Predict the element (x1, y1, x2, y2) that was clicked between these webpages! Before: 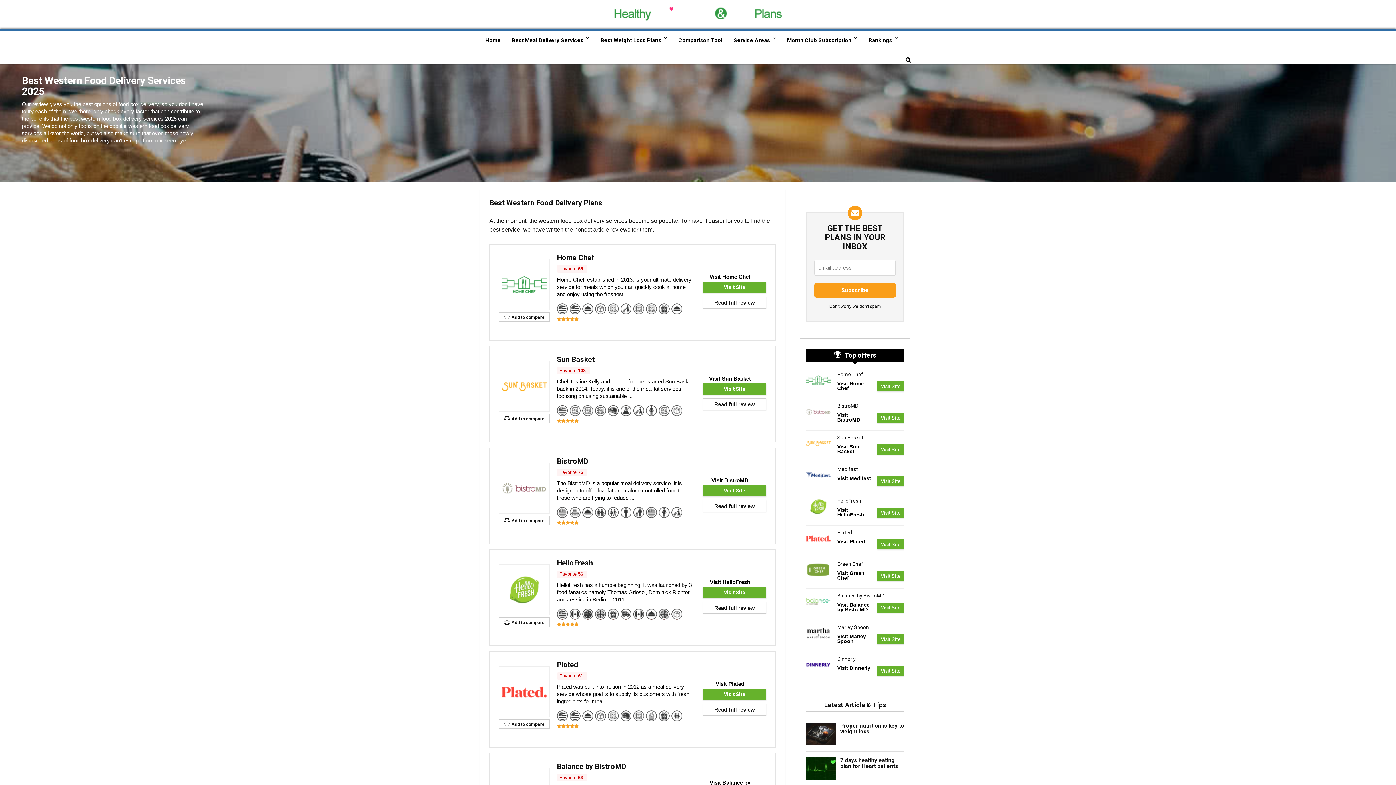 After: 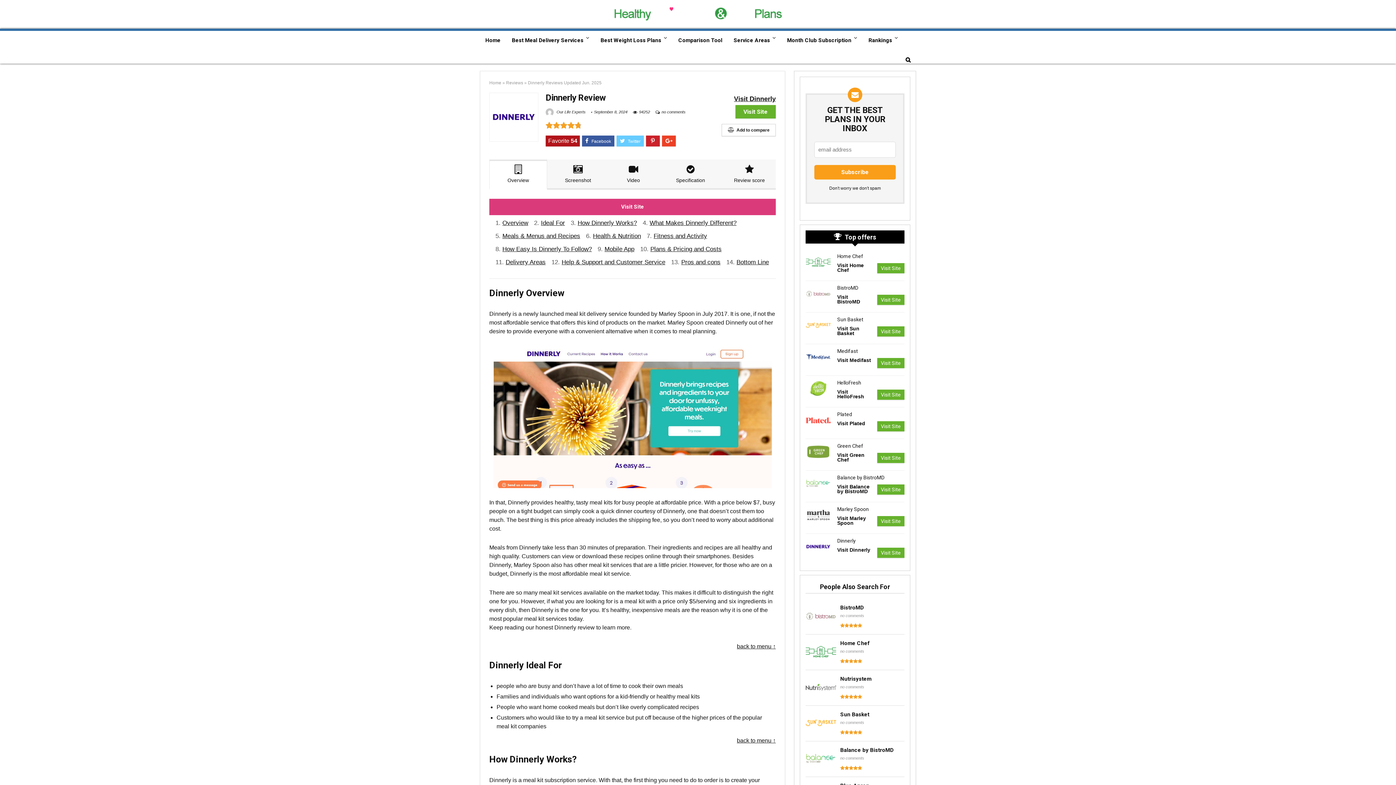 Action: bbox: (805, 656, 831, 662)